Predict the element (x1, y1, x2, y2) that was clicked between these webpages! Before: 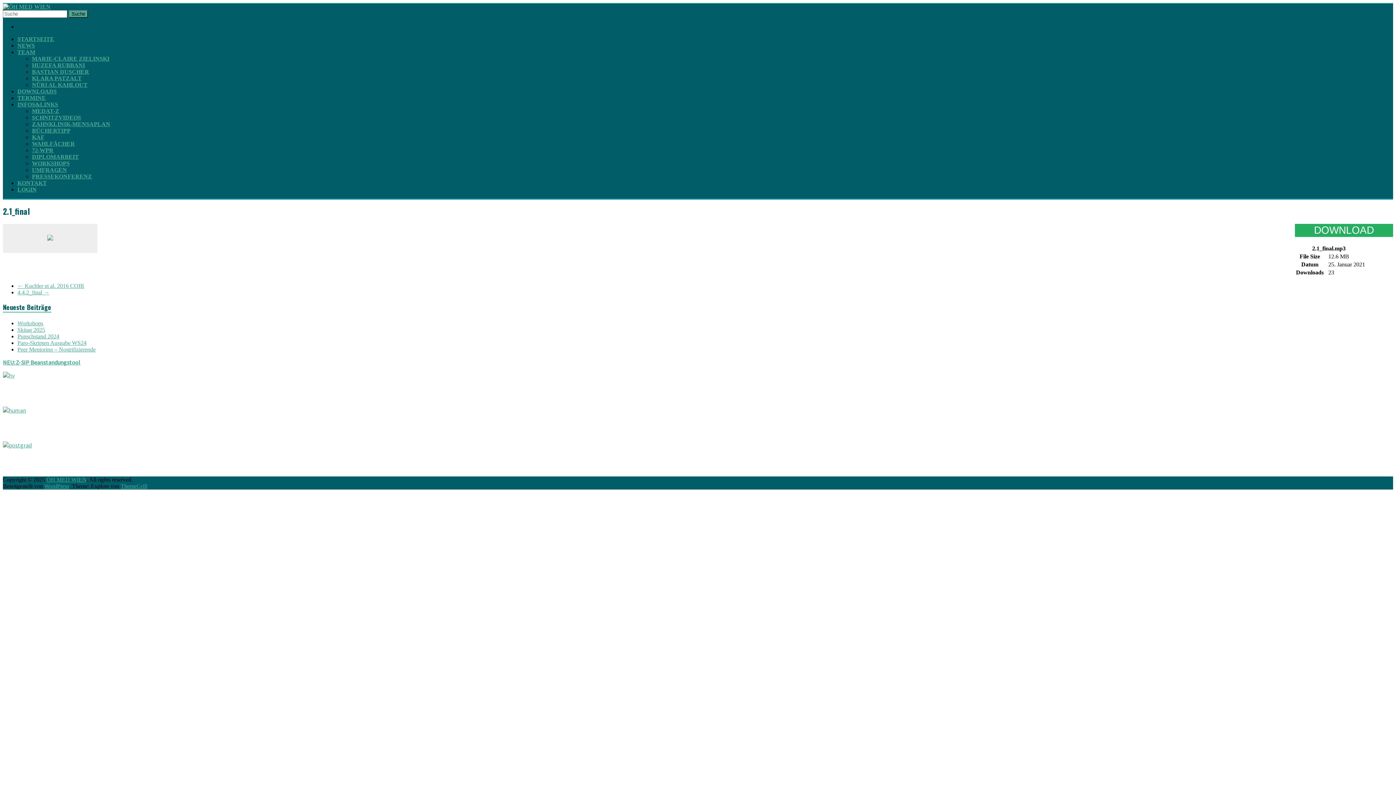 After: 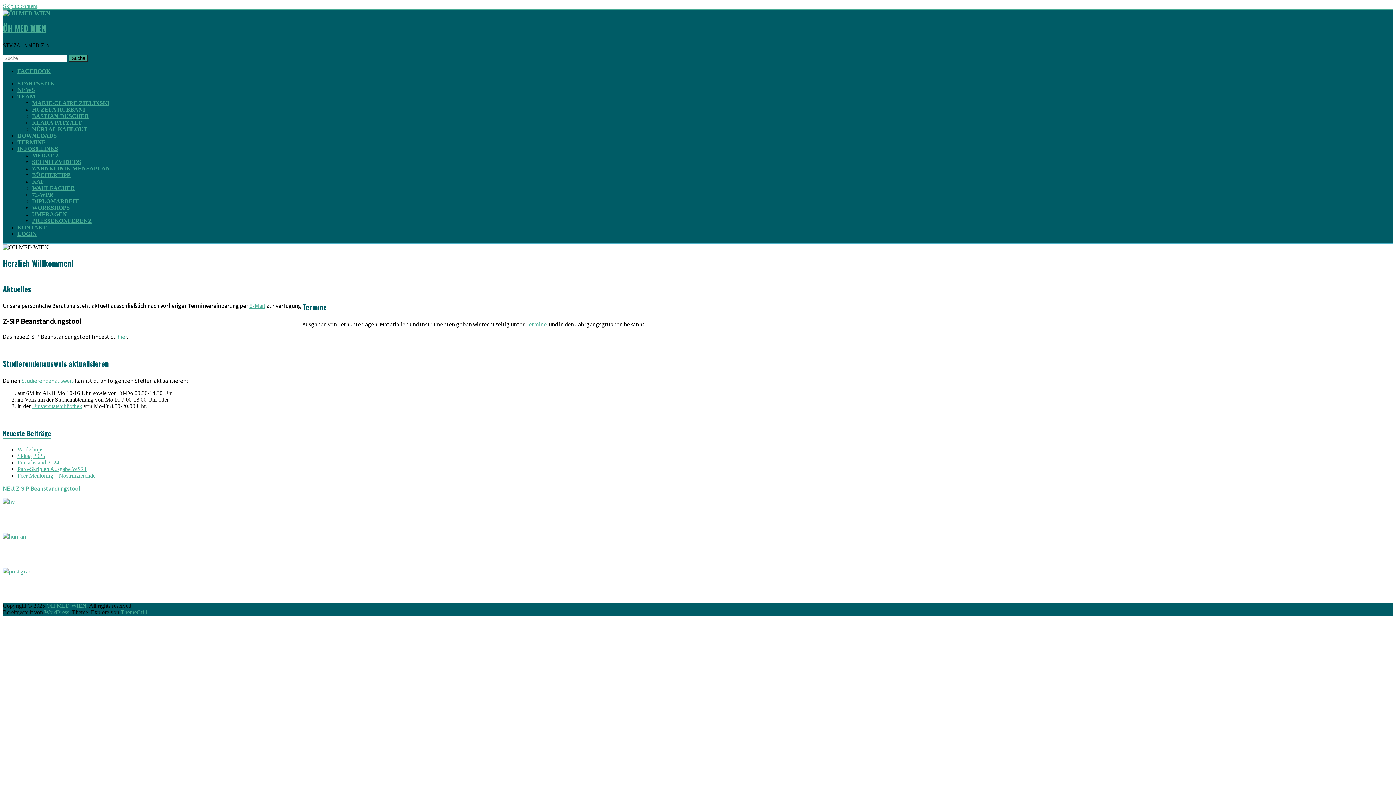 Action: bbox: (17, 36, 54, 42) label: STARTSEITE